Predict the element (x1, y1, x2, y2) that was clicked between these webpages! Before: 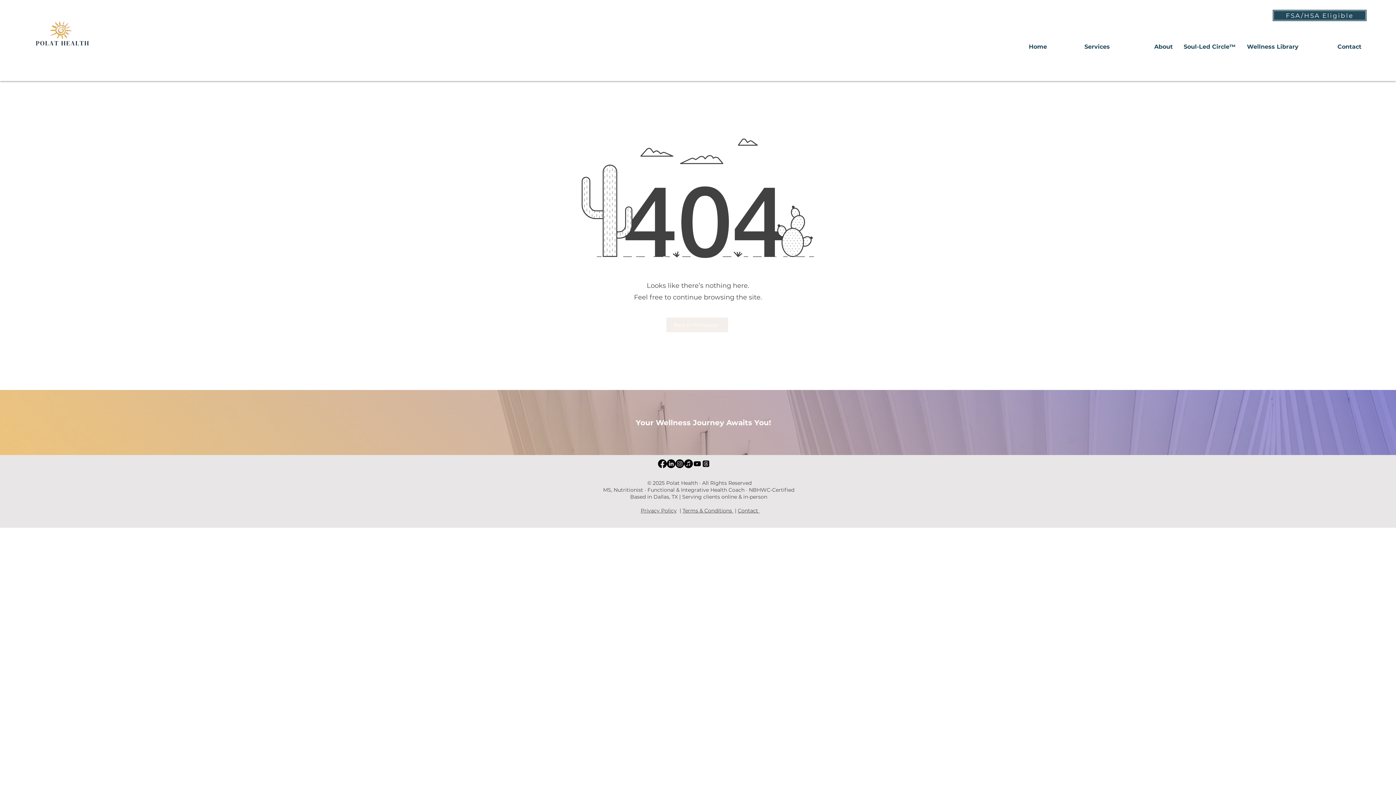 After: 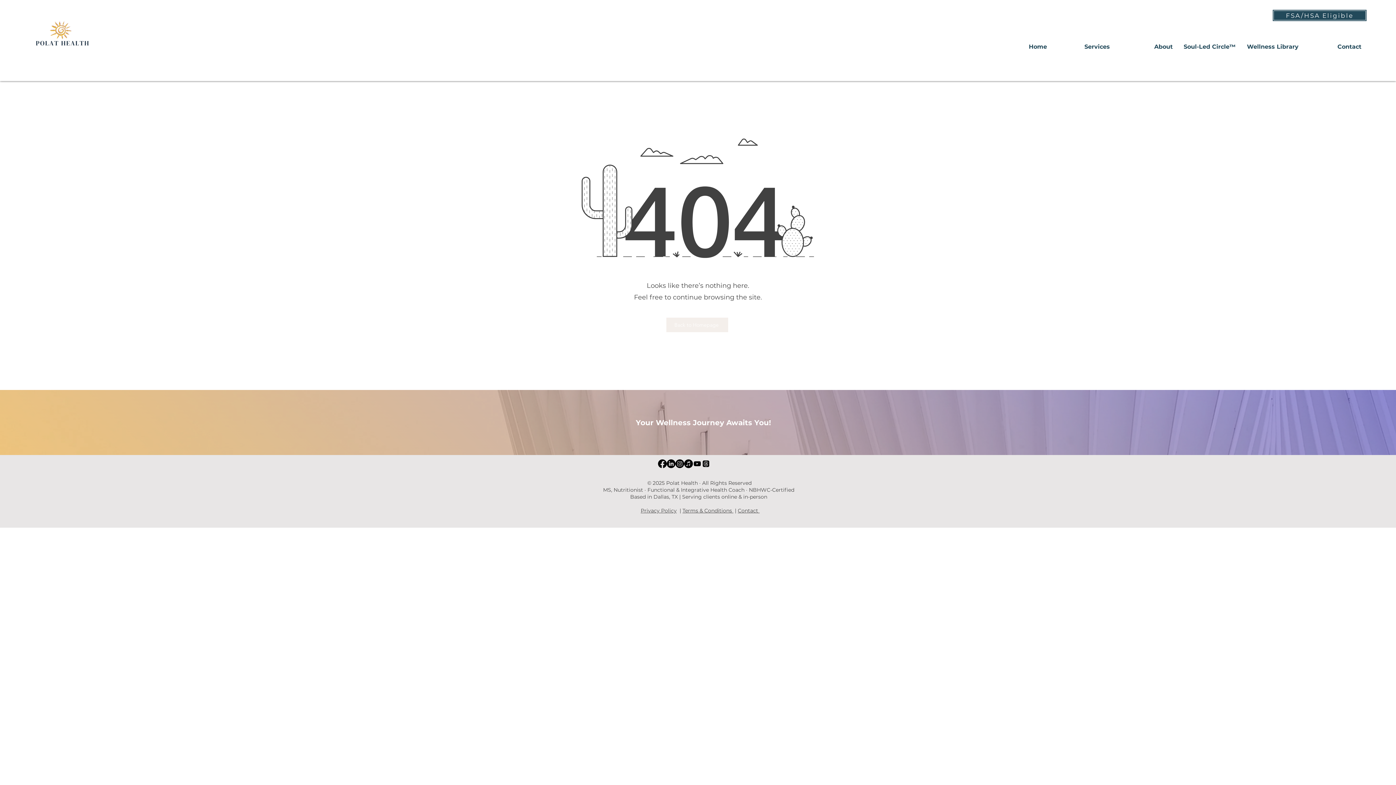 Action: bbox: (1241, 37, 1304, 56) label: Wellness Library